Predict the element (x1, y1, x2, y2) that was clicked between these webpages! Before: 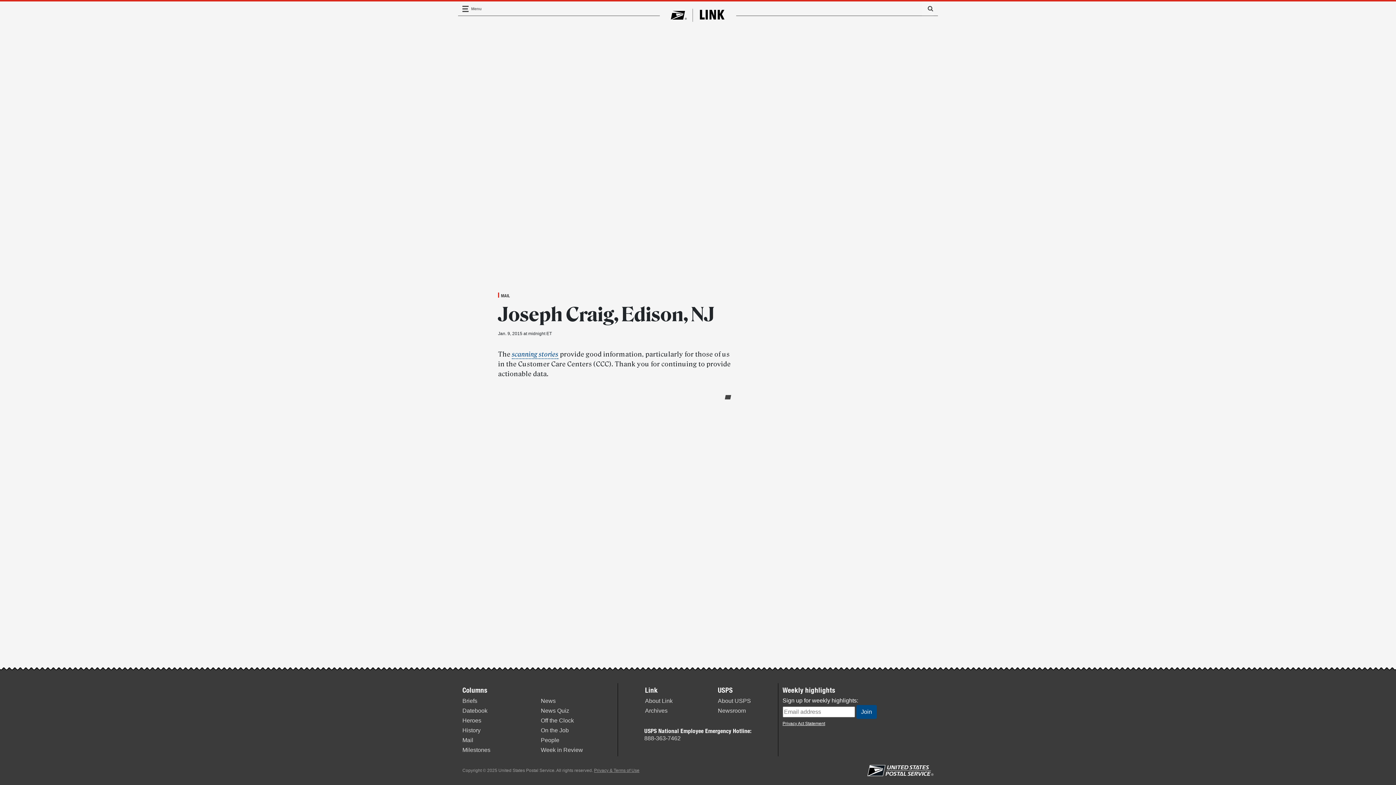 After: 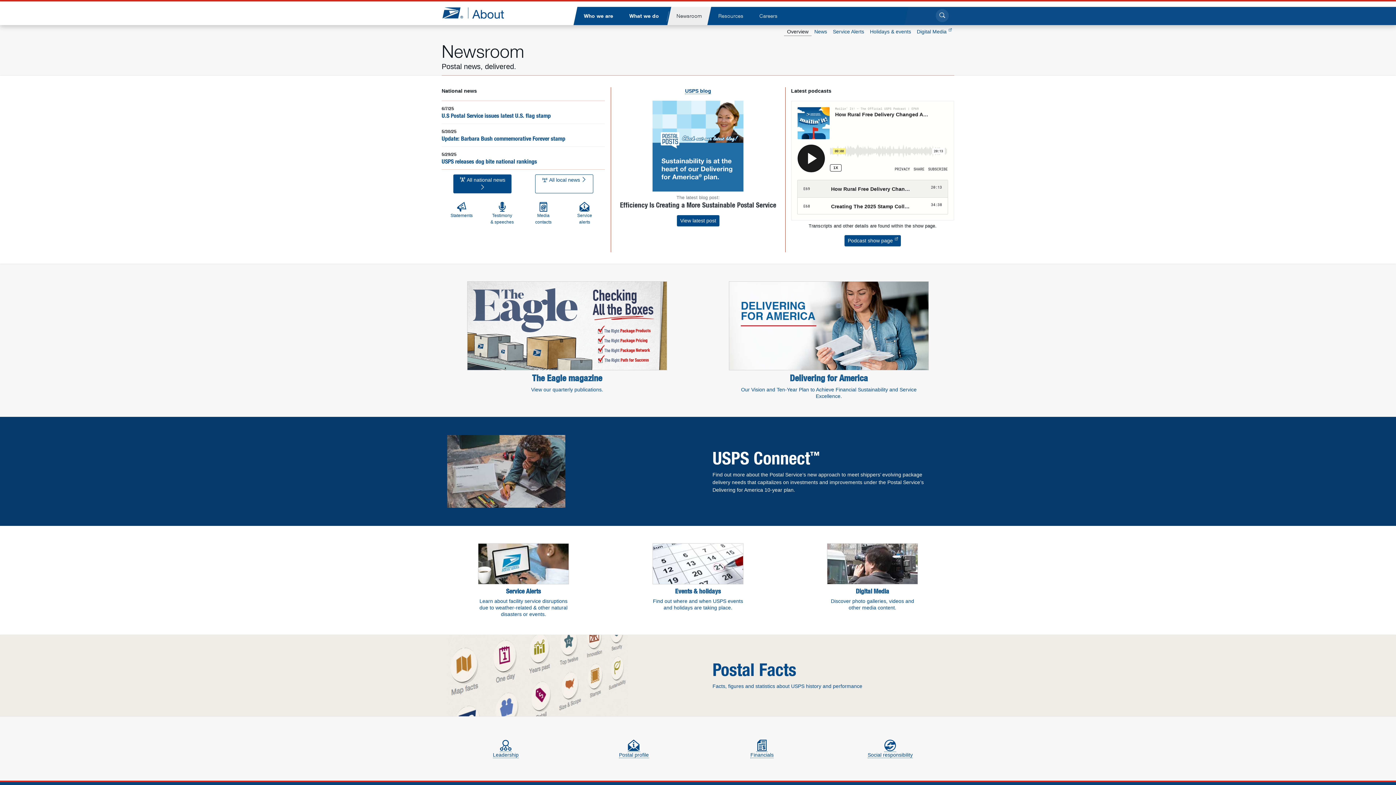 Action: label: Newsroom bbox: (718, 707, 746, 714)